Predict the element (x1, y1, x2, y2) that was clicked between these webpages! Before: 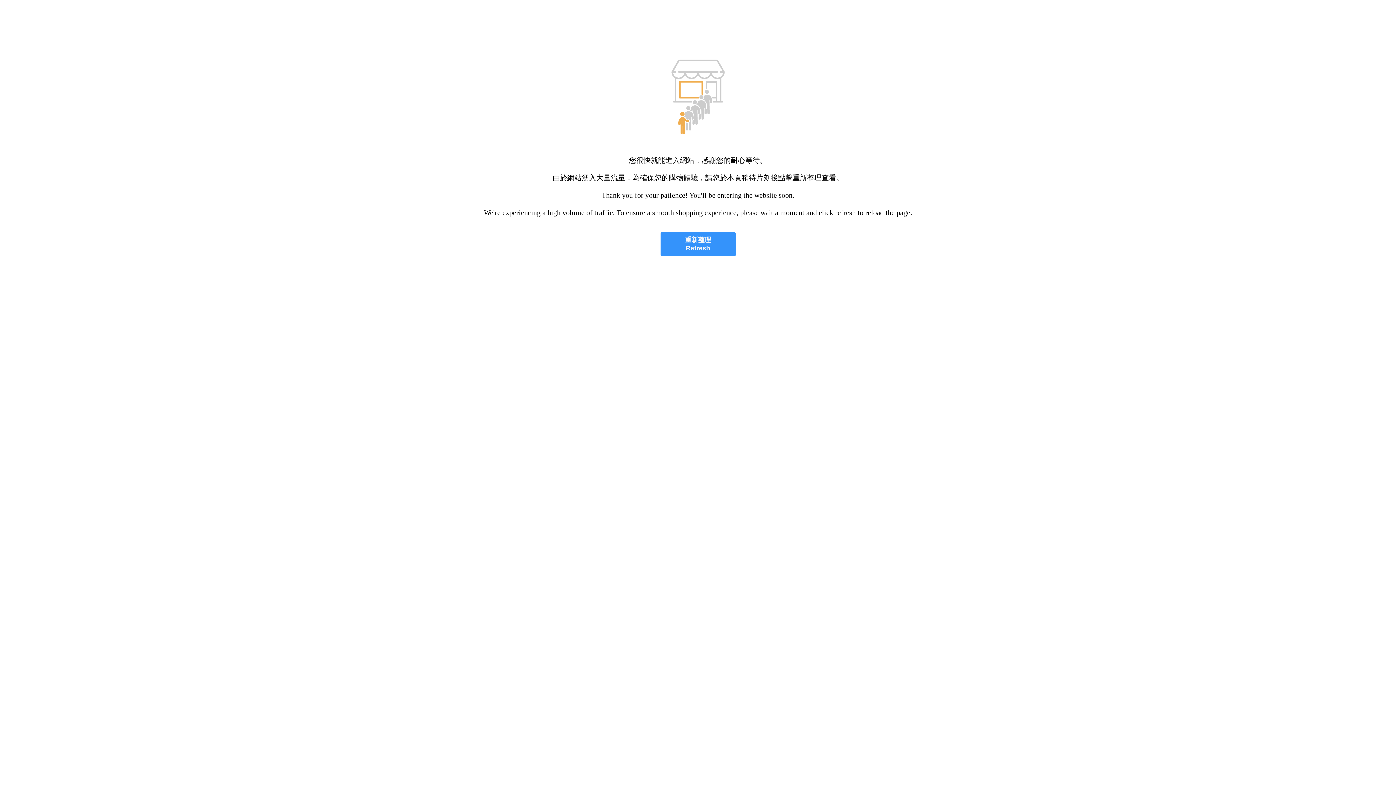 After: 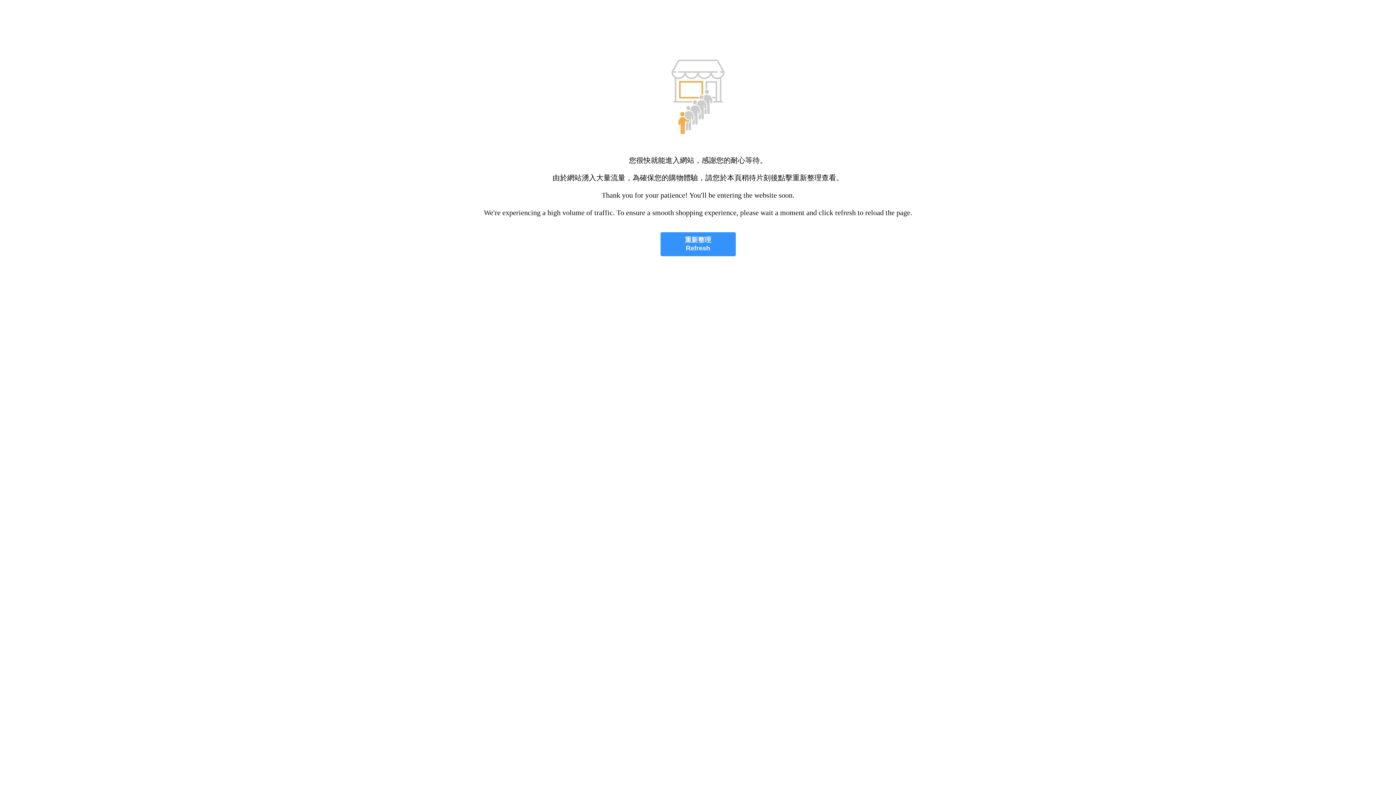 Action: label: 重新整理
Refresh bbox: (660, 232, 735, 256)